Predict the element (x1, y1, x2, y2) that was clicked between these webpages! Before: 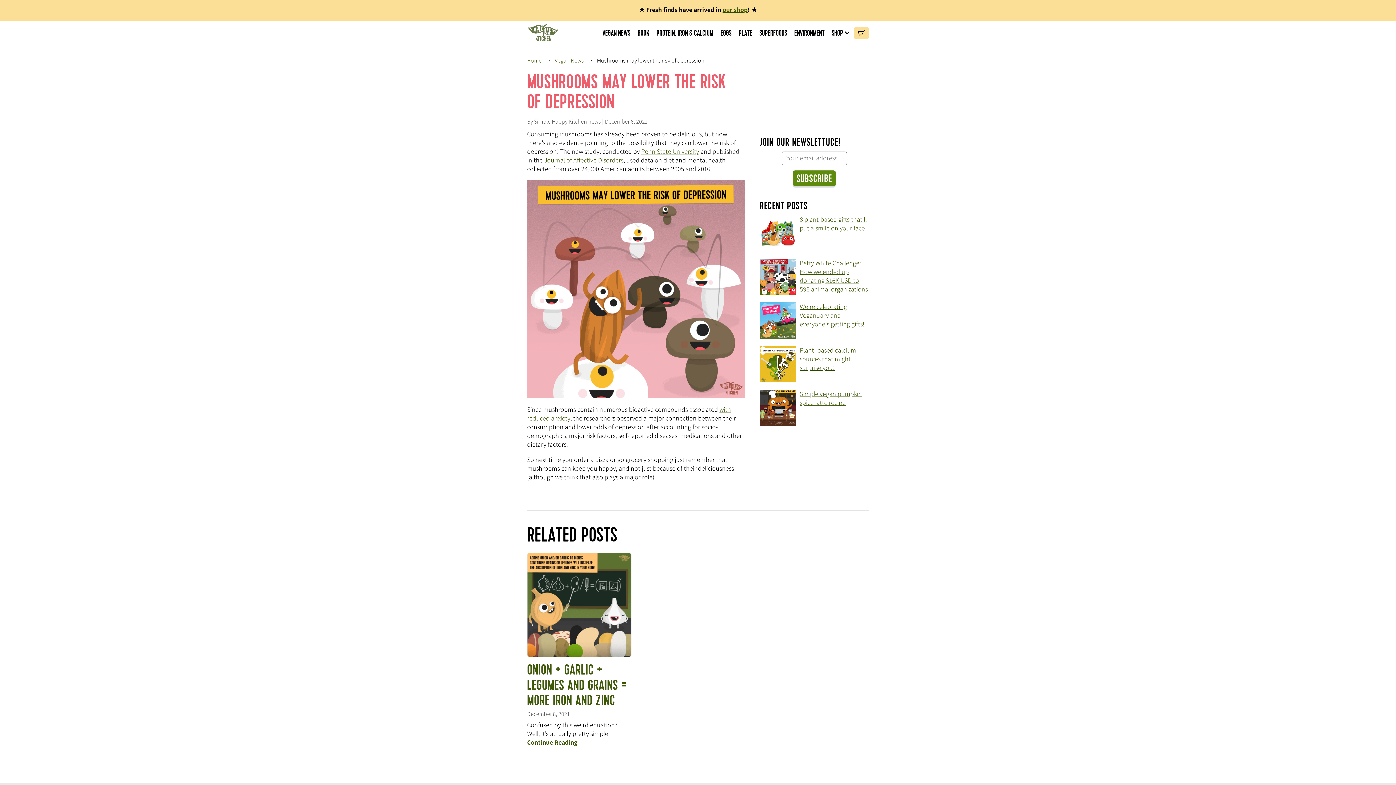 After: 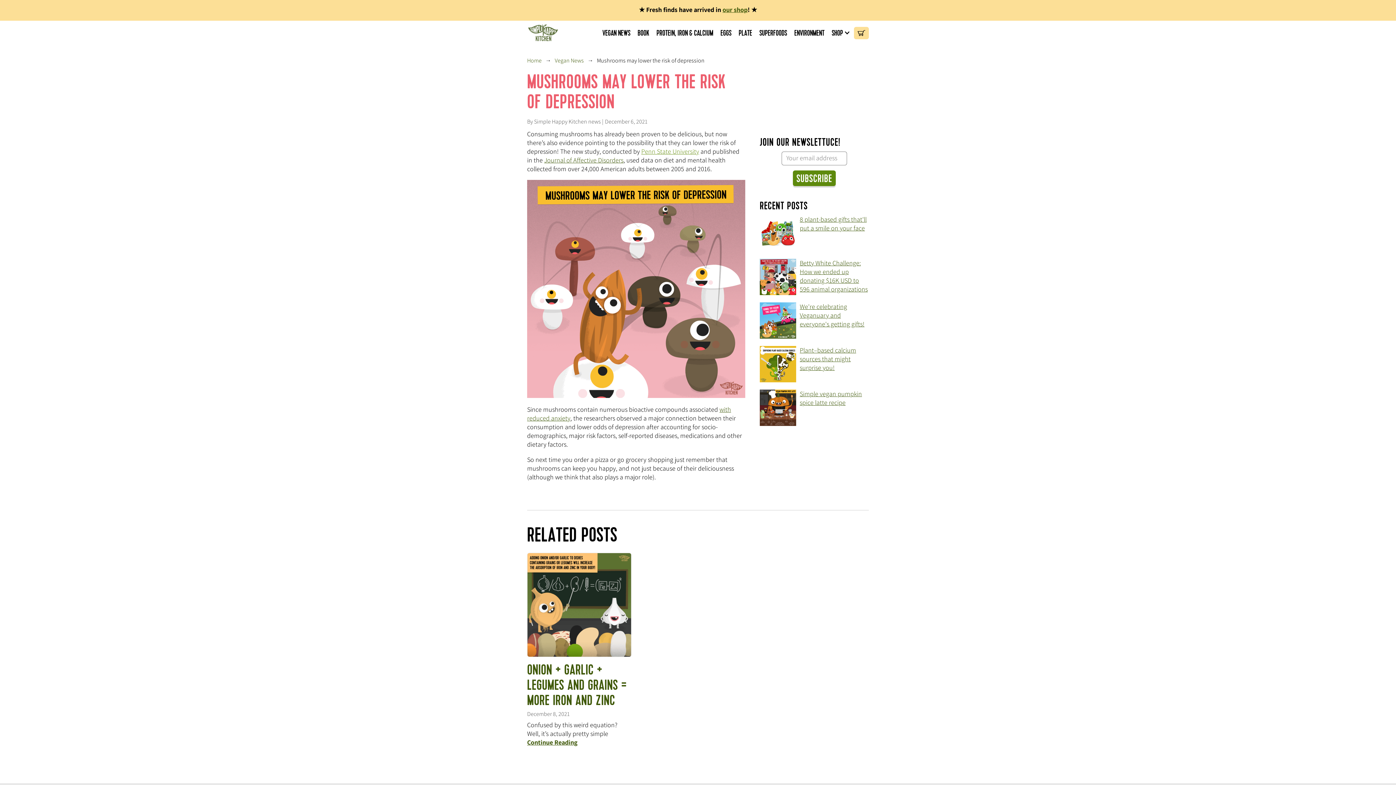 Action: bbox: (641, 147, 699, 155) label: Penn State University